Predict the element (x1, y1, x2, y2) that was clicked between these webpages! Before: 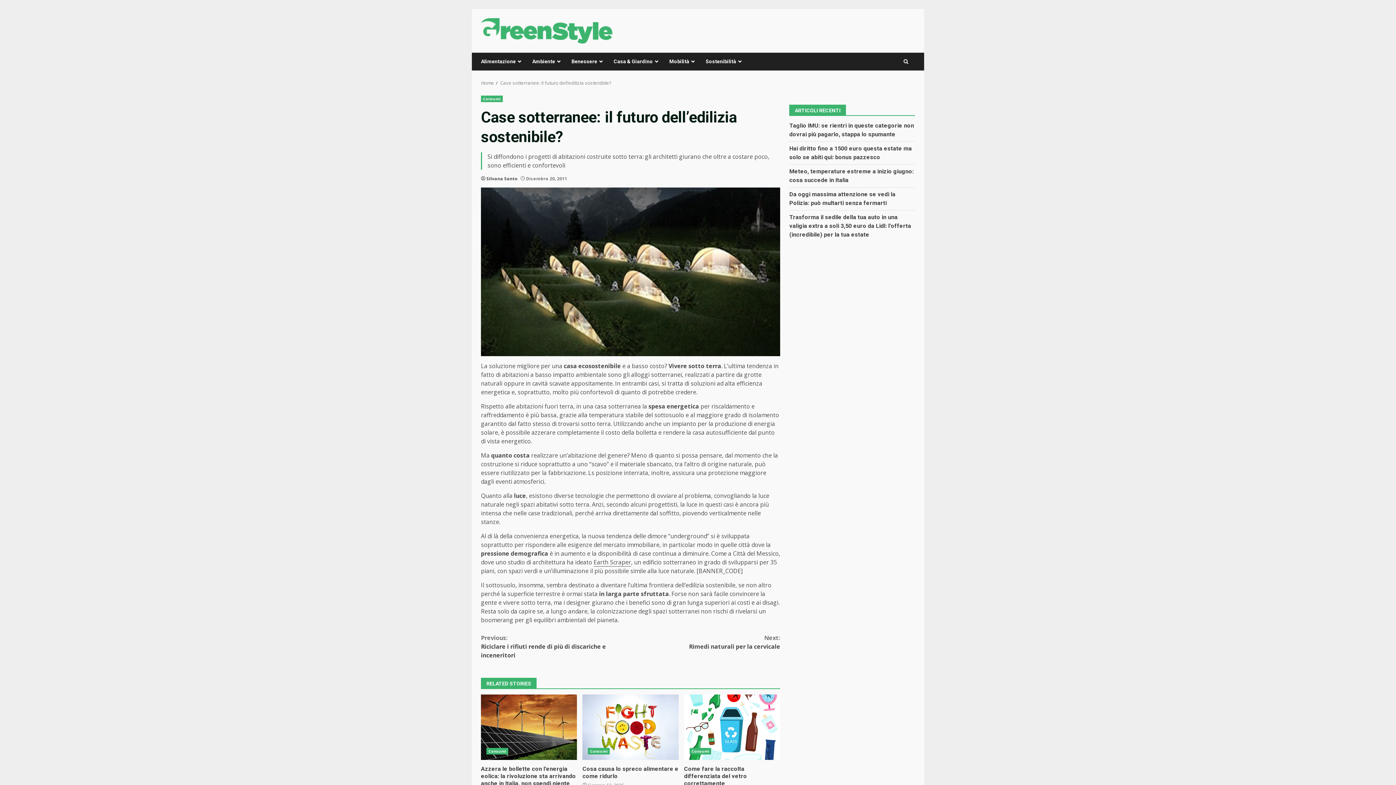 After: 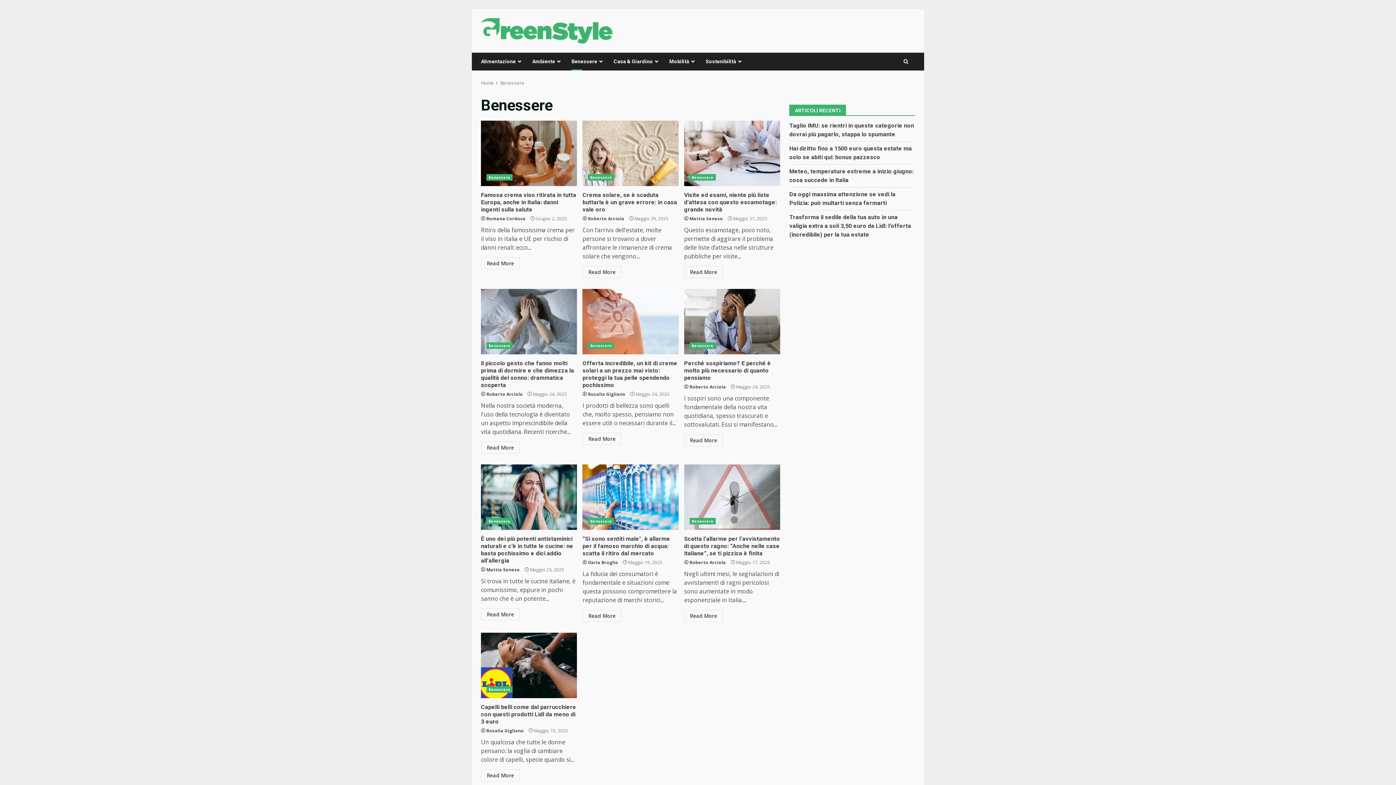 Action: bbox: (566, 52, 608, 70) label: Benessere